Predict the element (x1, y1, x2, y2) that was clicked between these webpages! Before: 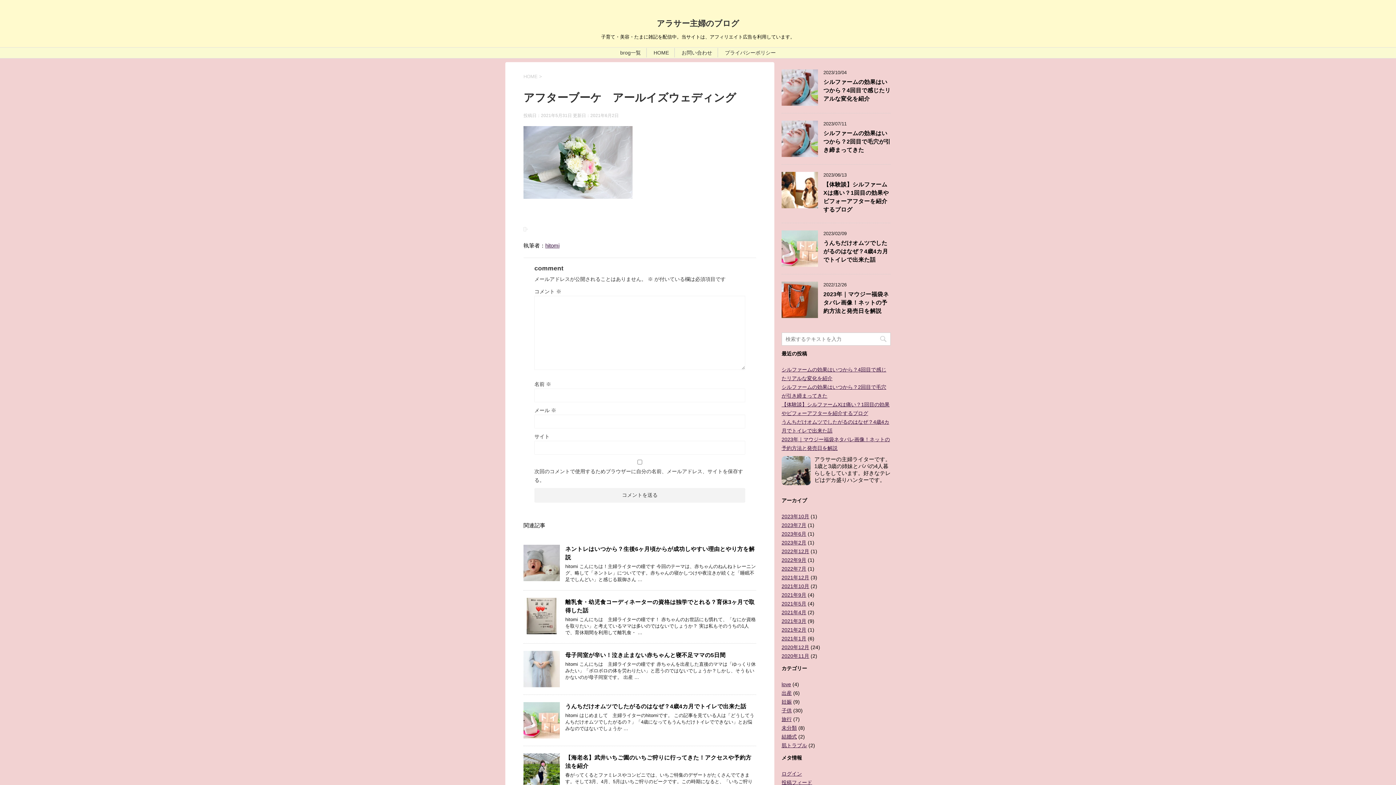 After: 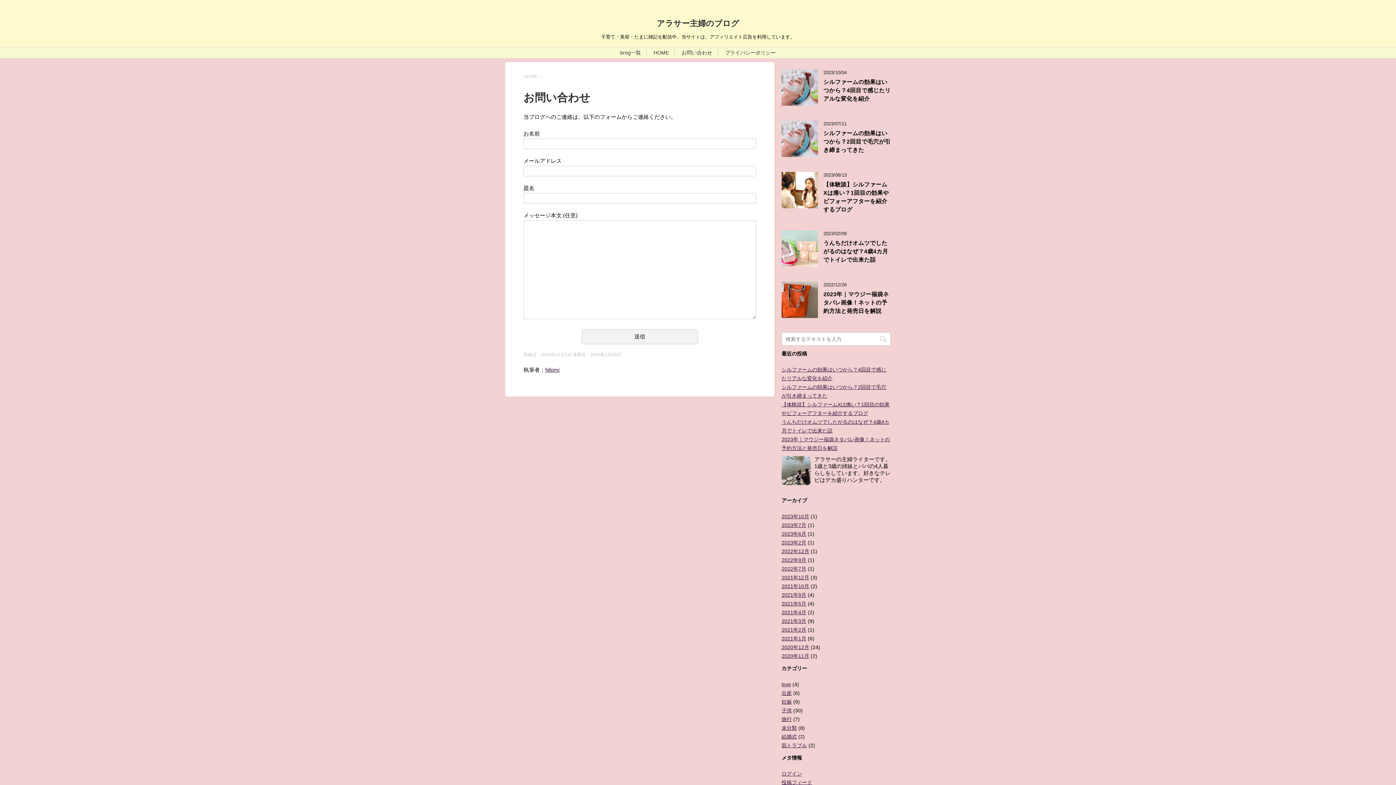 Action: bbox: (681, 49, 712, 55) label: お問い合わせ